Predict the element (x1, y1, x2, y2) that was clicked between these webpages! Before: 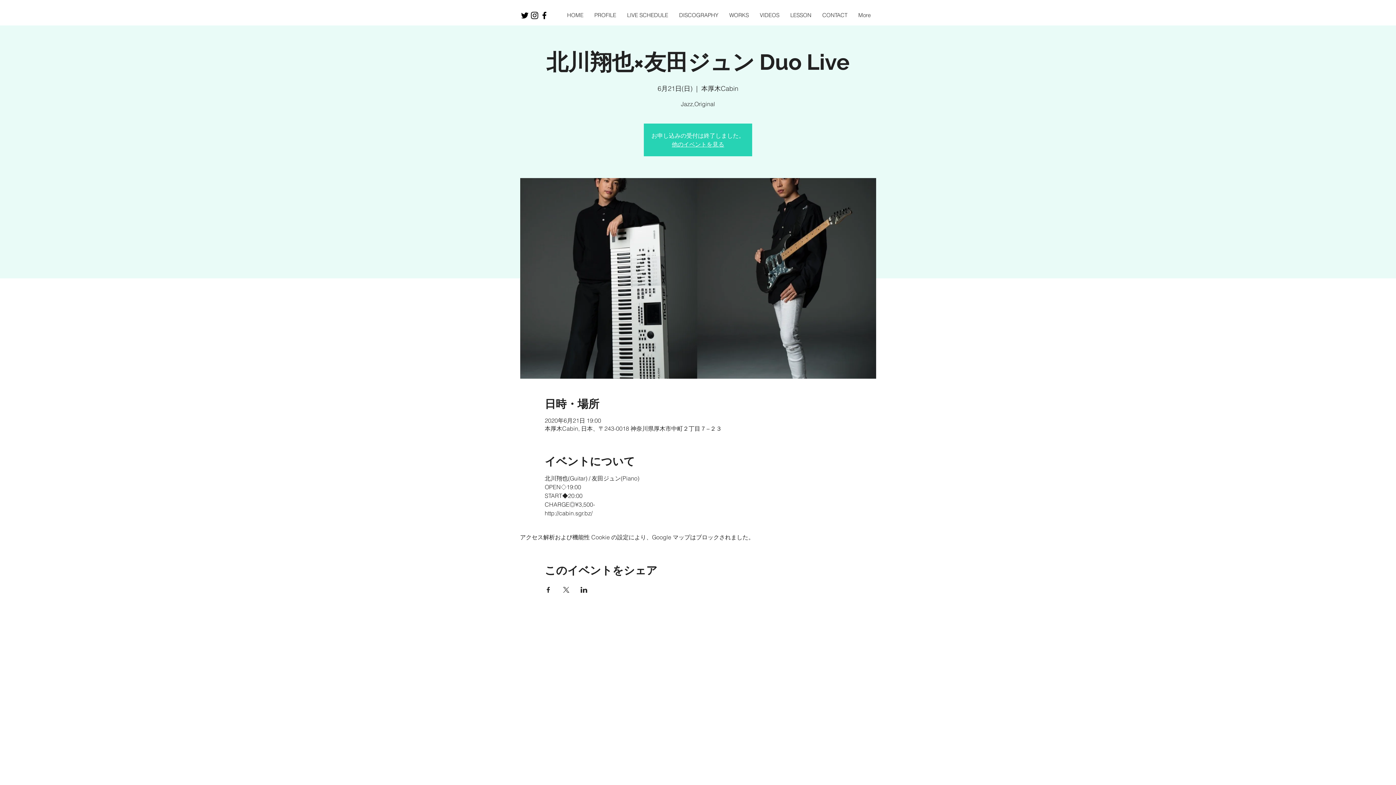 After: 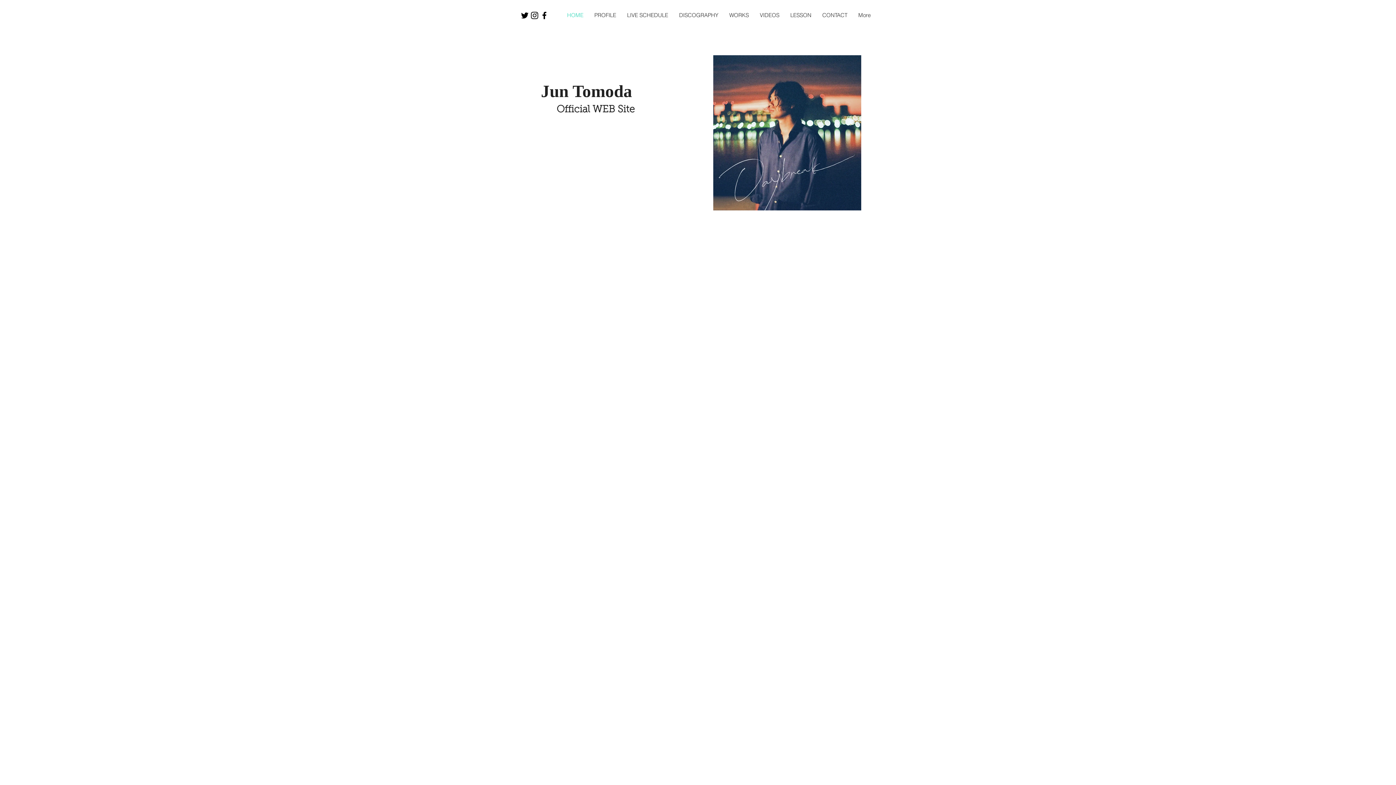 Action: label: HOME bbox: (561, 8, 589, 22)